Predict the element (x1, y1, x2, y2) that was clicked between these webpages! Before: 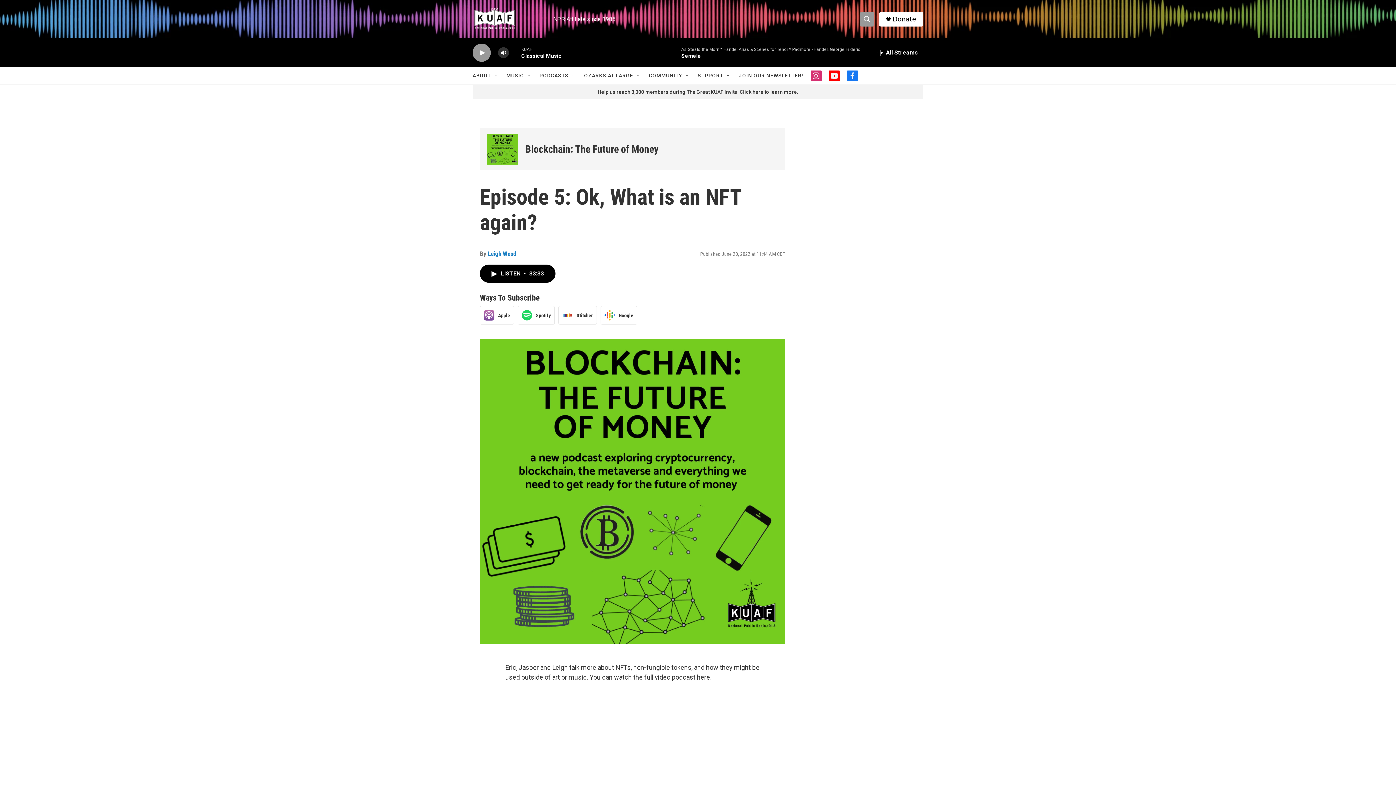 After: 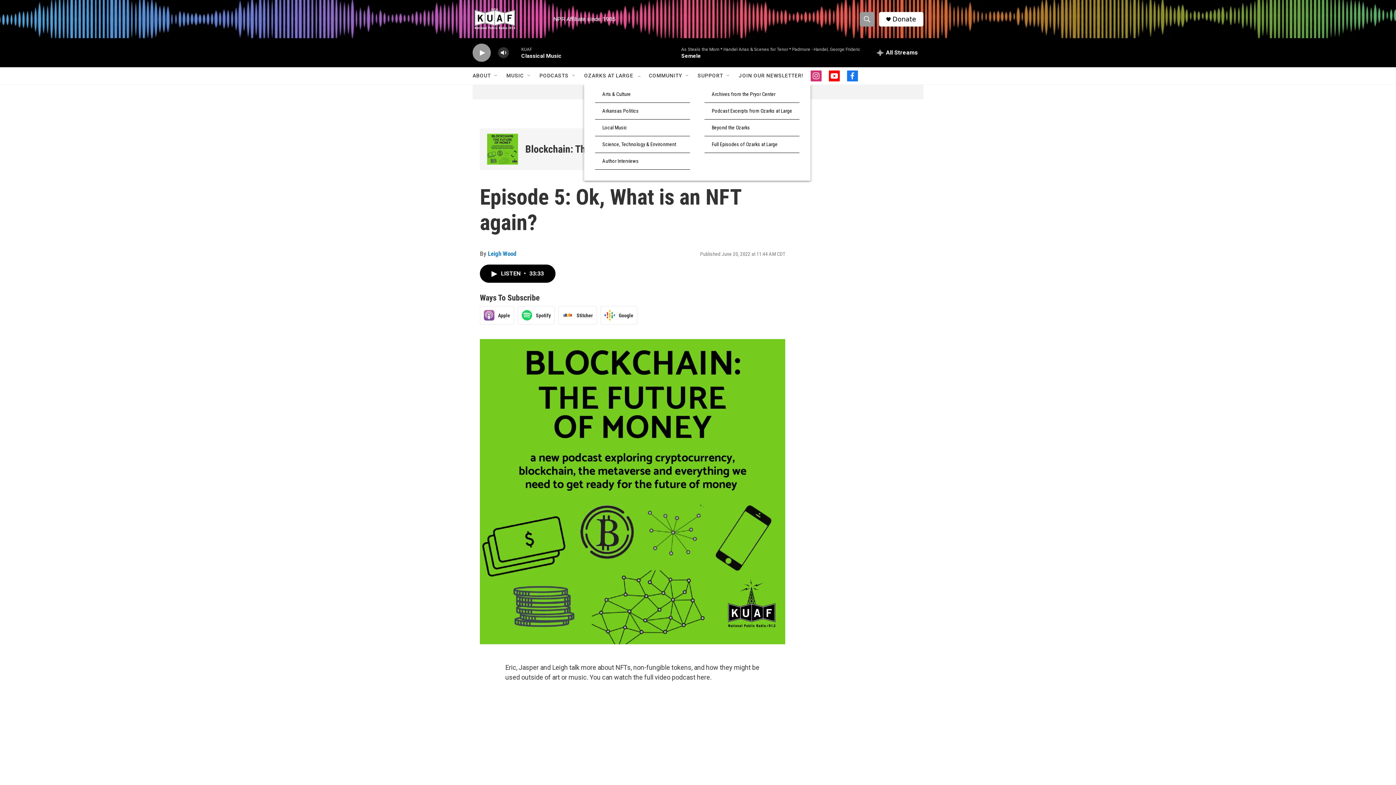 Action: label: Open Sub Navigation bbox: (642, 72, 648, 78)